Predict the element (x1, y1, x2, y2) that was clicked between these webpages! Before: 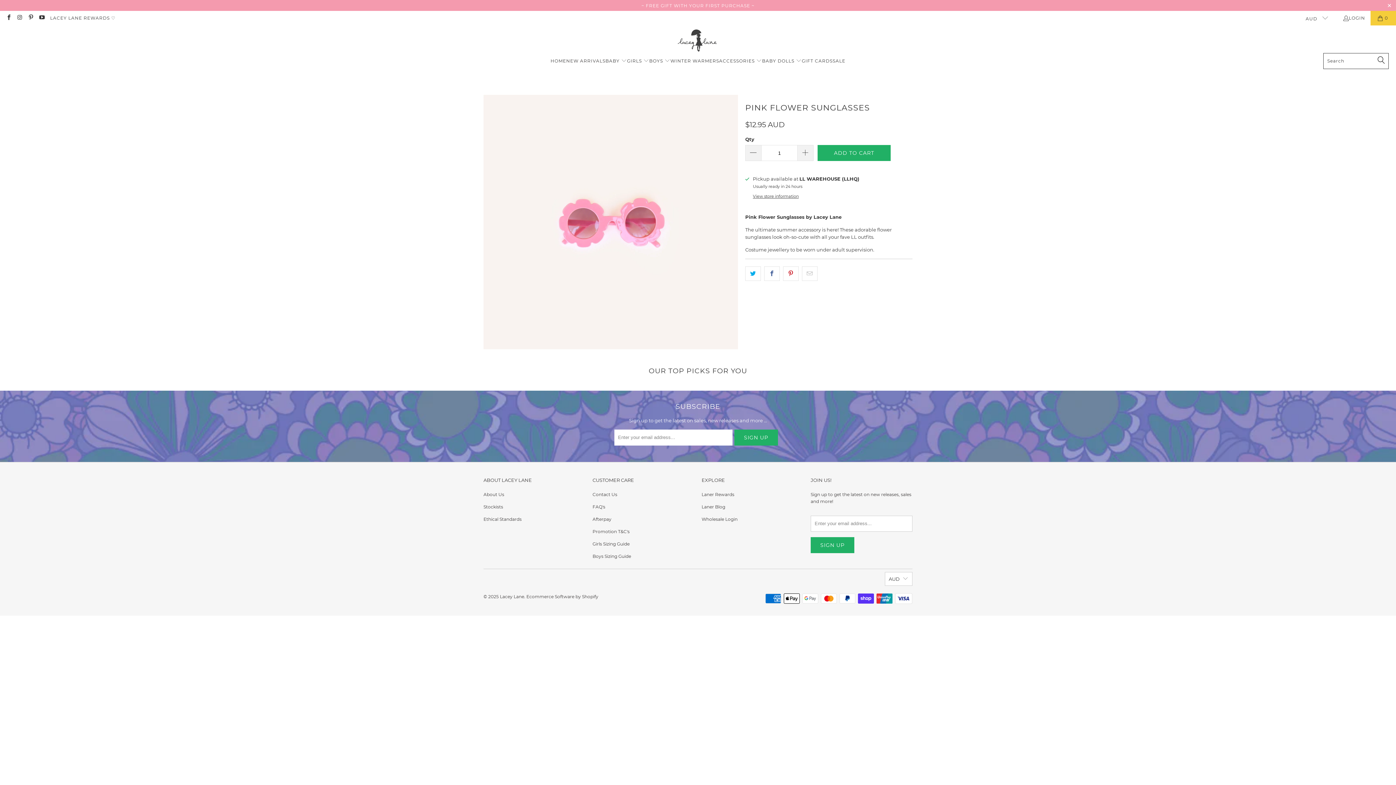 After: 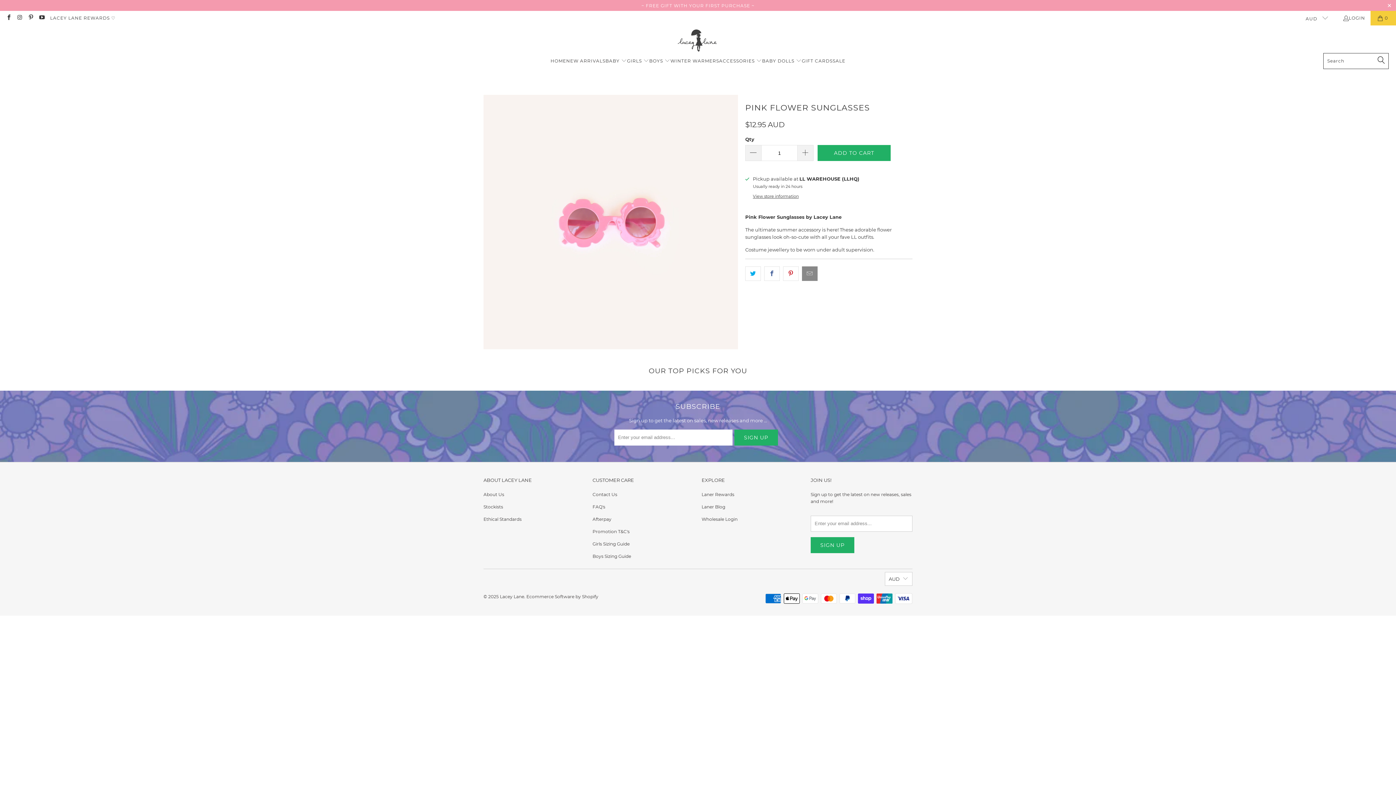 Action: bbox: (802, 266, 817, 281)